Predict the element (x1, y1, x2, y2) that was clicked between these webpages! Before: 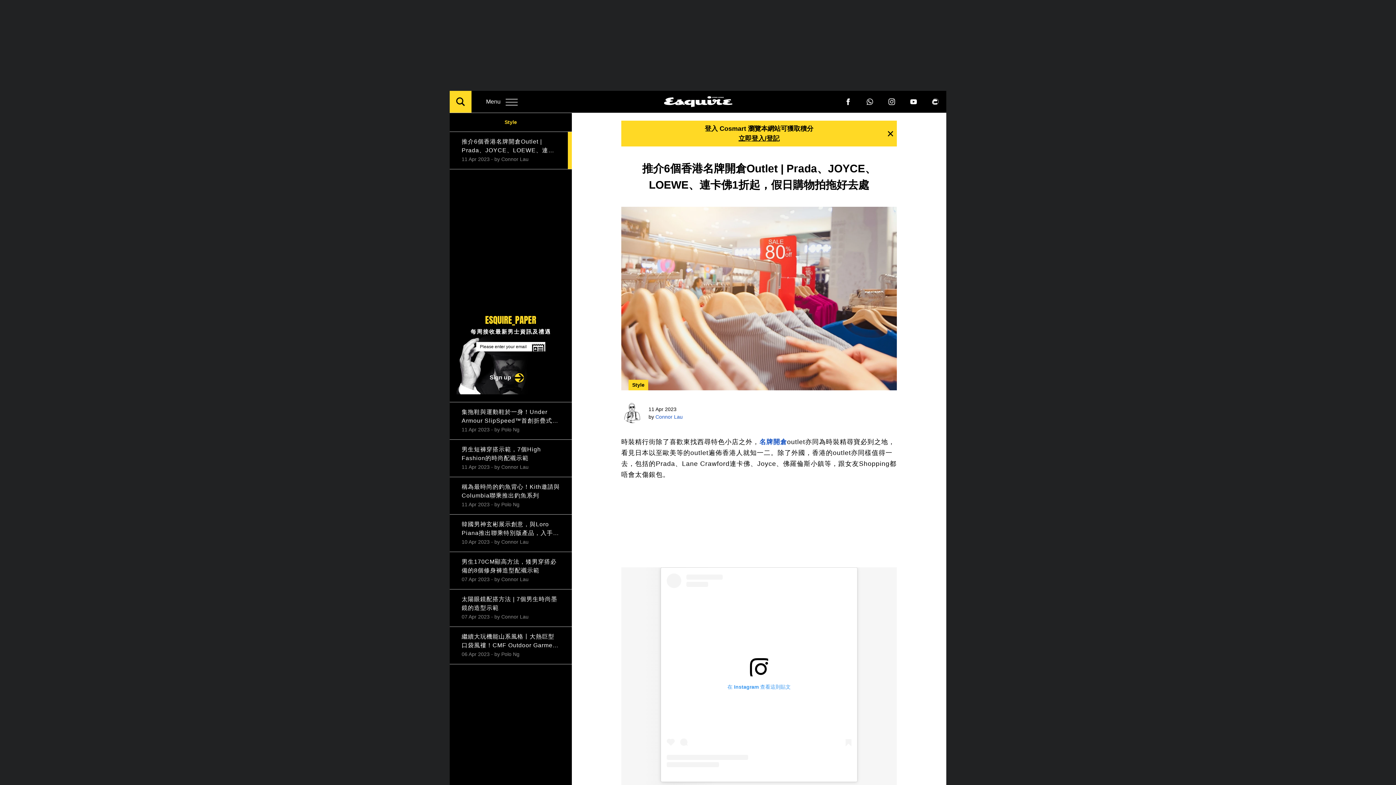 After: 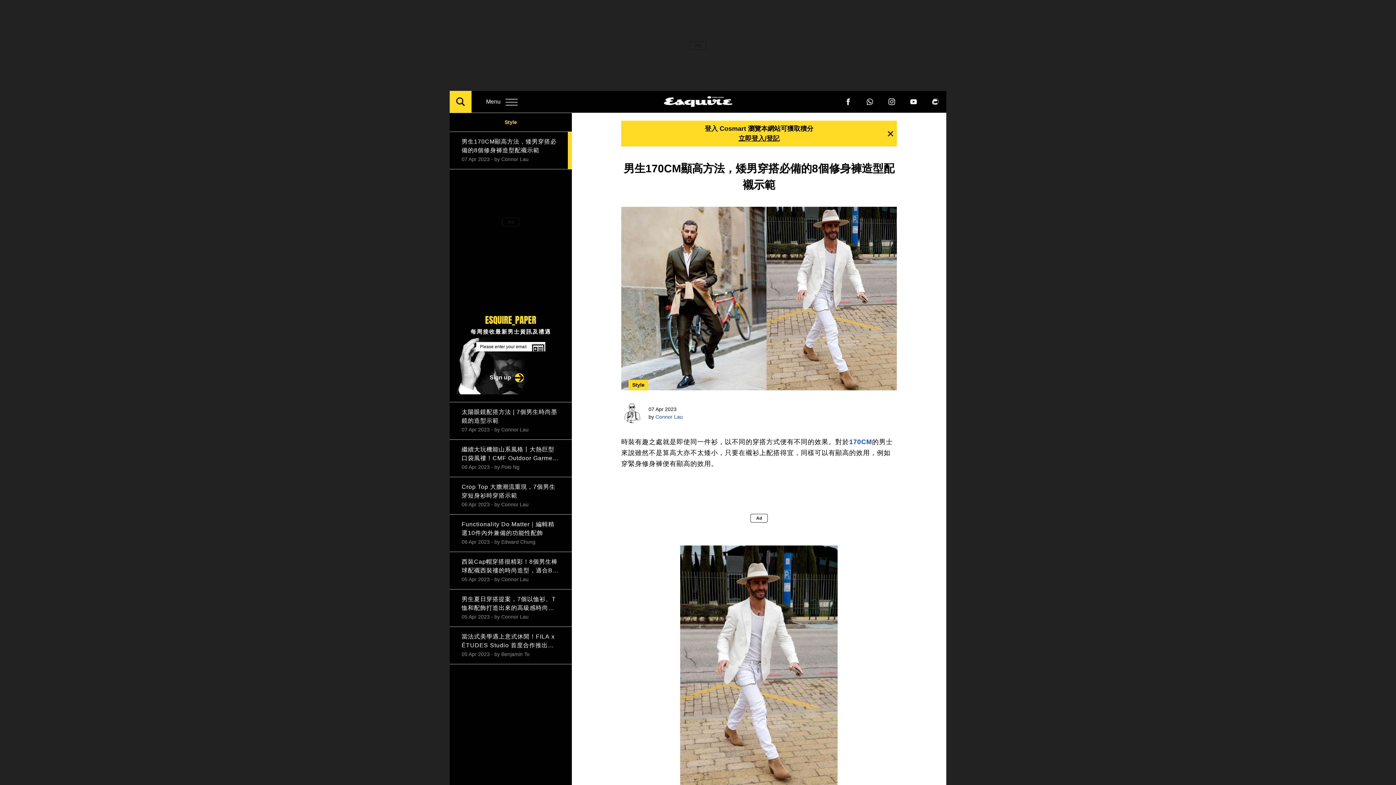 Action: label: 男生170CM顯高方法，矮男穿搭必備的8個修身褲造型配襯示範 bbox: (461, 557, 560, 575)